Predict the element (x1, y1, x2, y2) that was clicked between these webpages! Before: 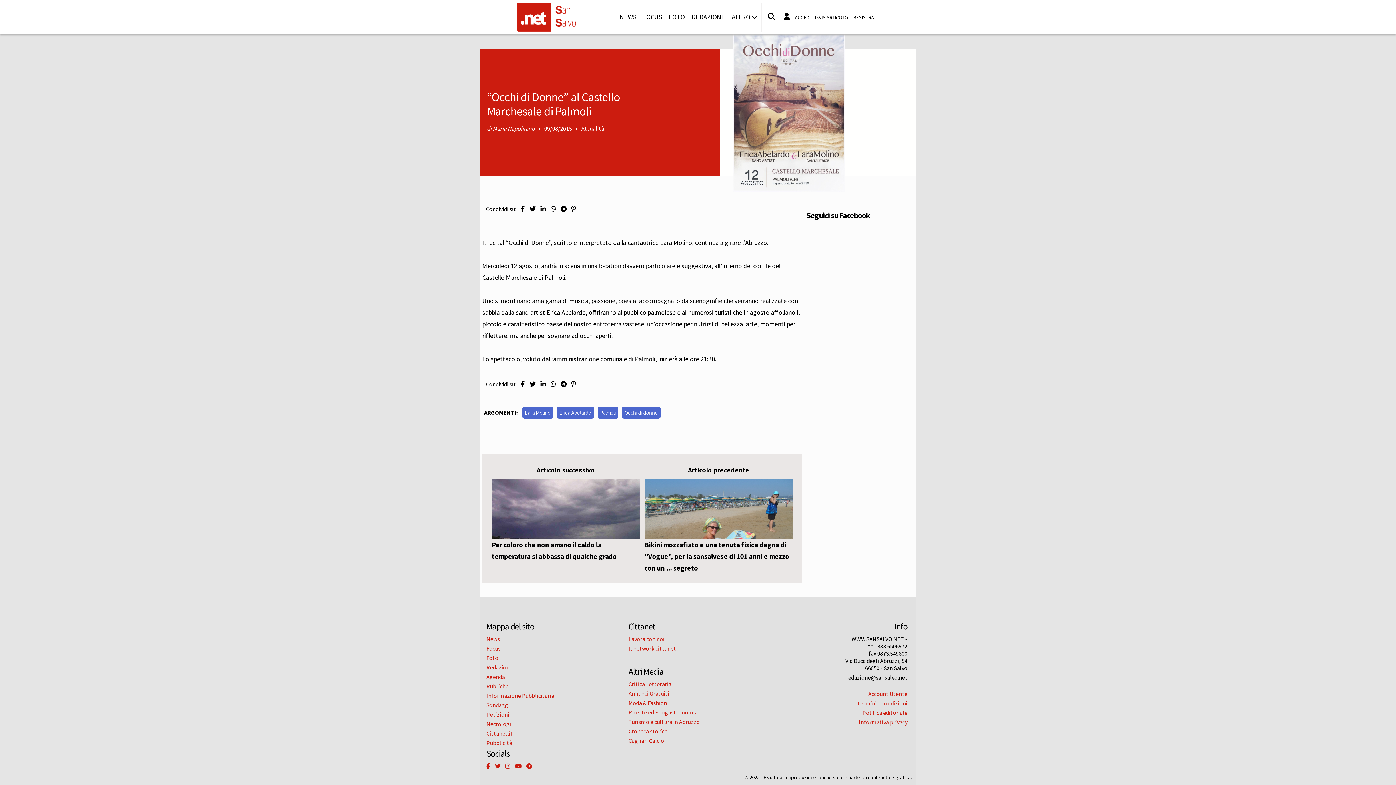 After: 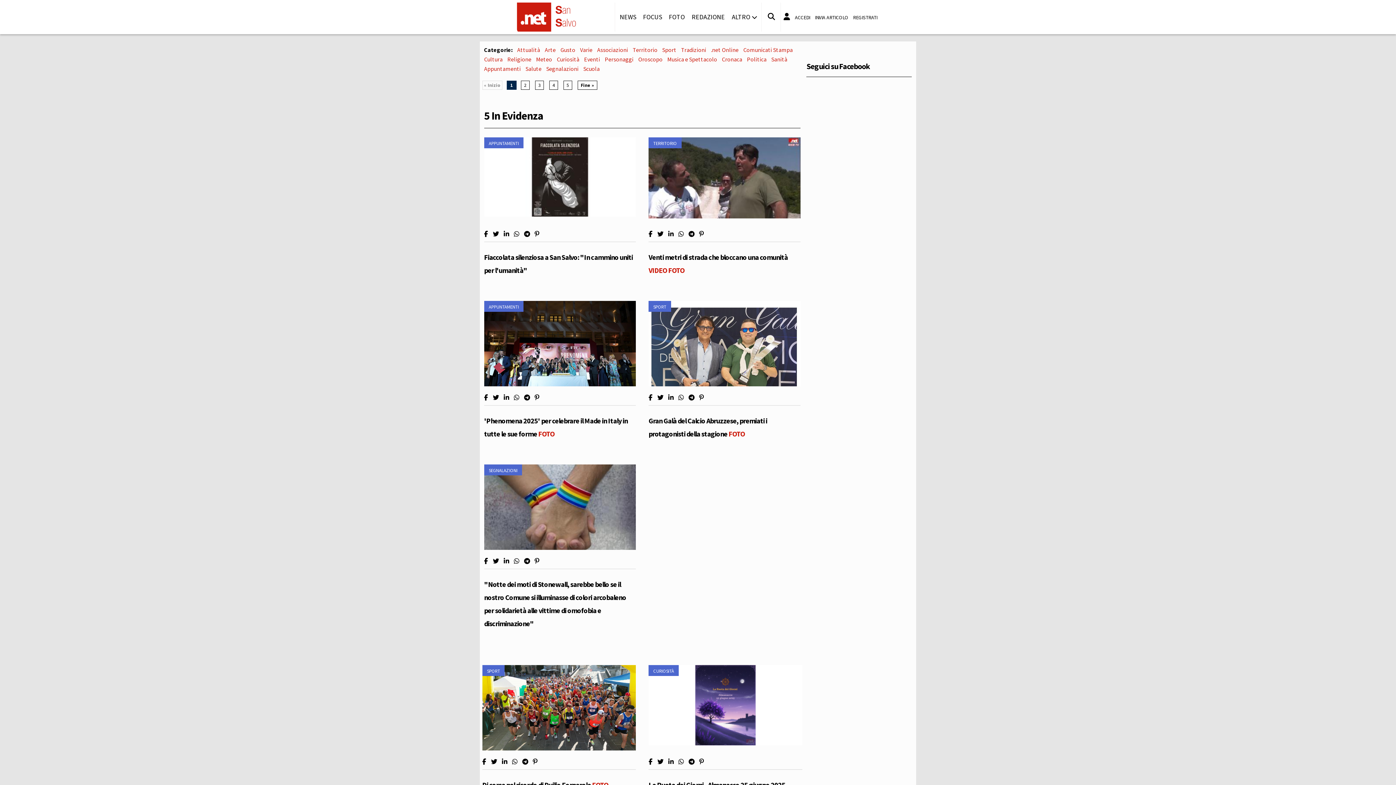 Action: label: News bbox: (486, 635, 499, 642)